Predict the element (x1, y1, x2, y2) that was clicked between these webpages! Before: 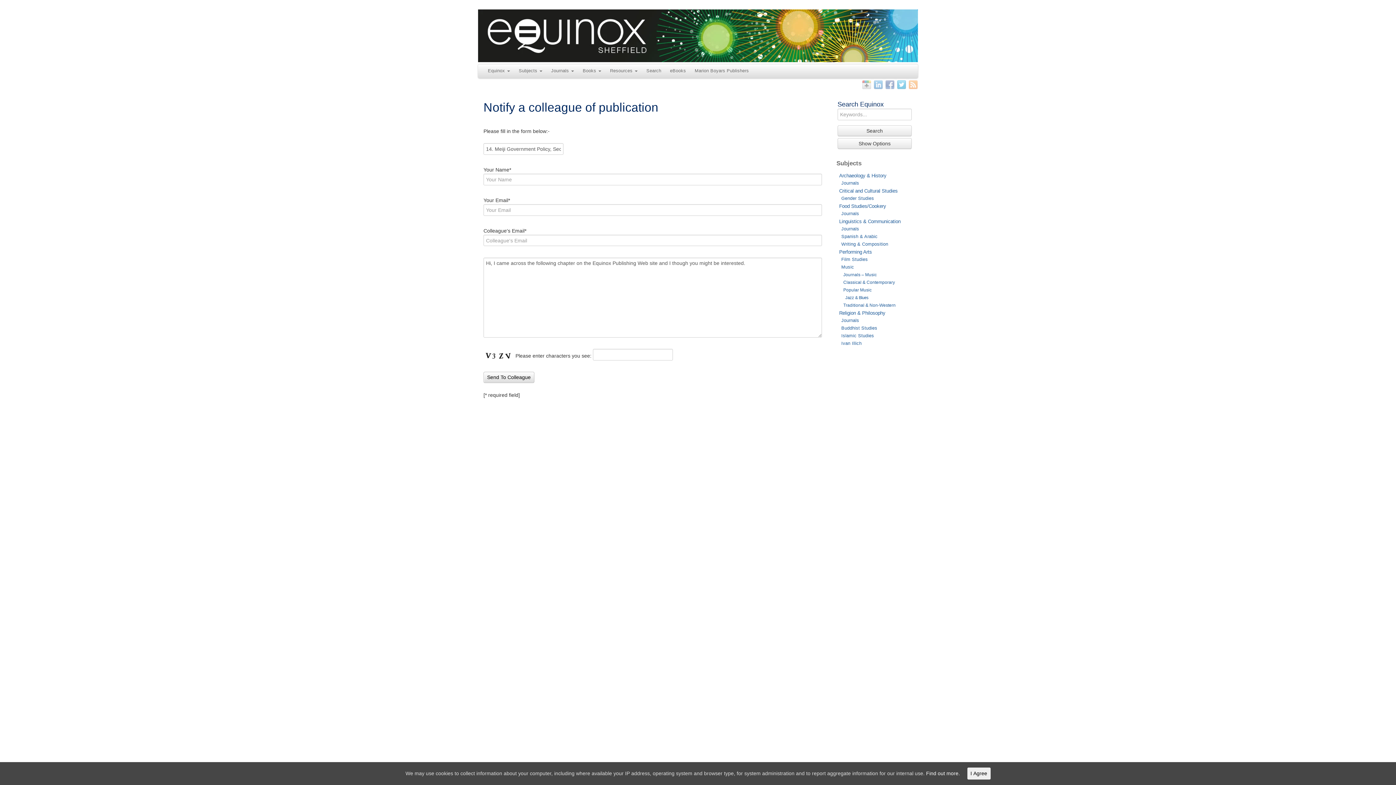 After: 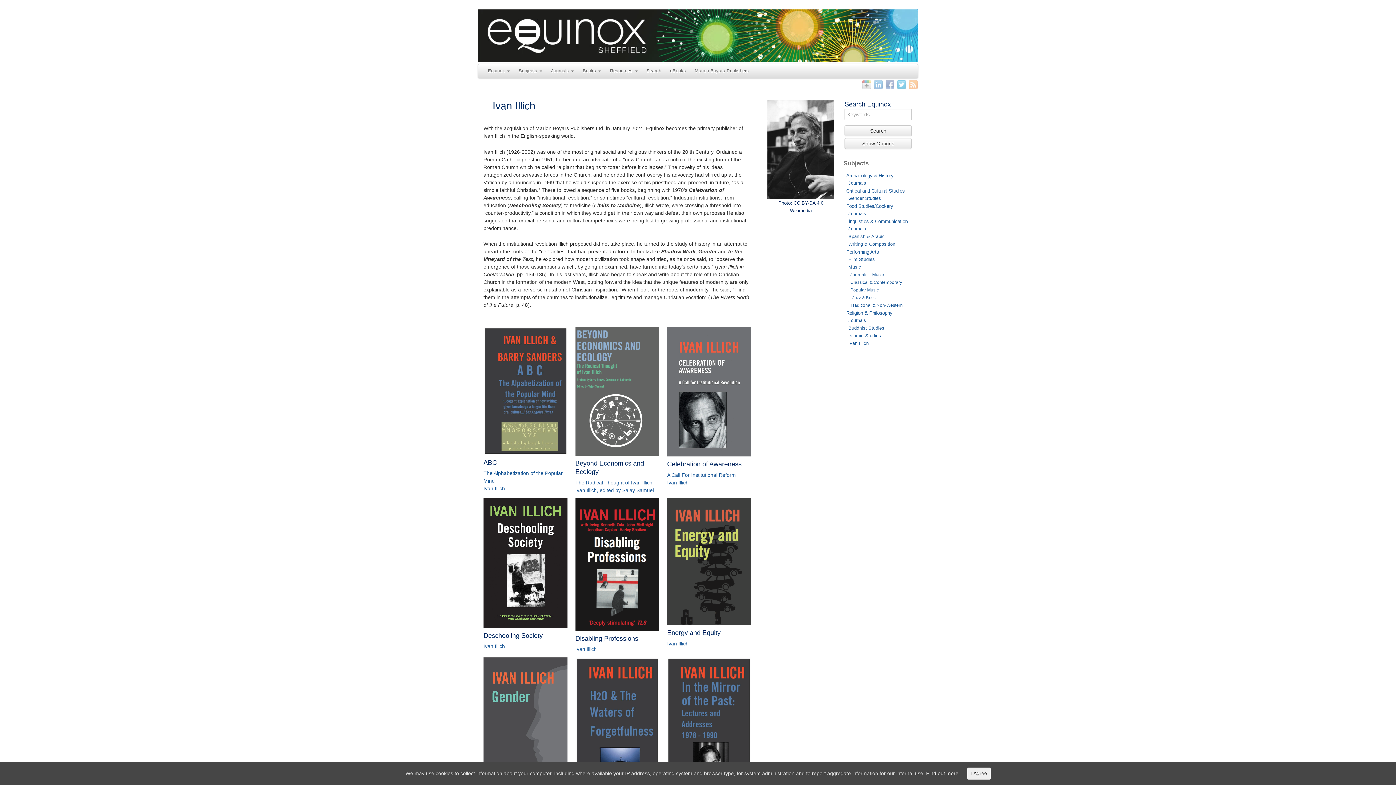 Action: bbox: (841, 341, 861, 346) label: Ivan Illich